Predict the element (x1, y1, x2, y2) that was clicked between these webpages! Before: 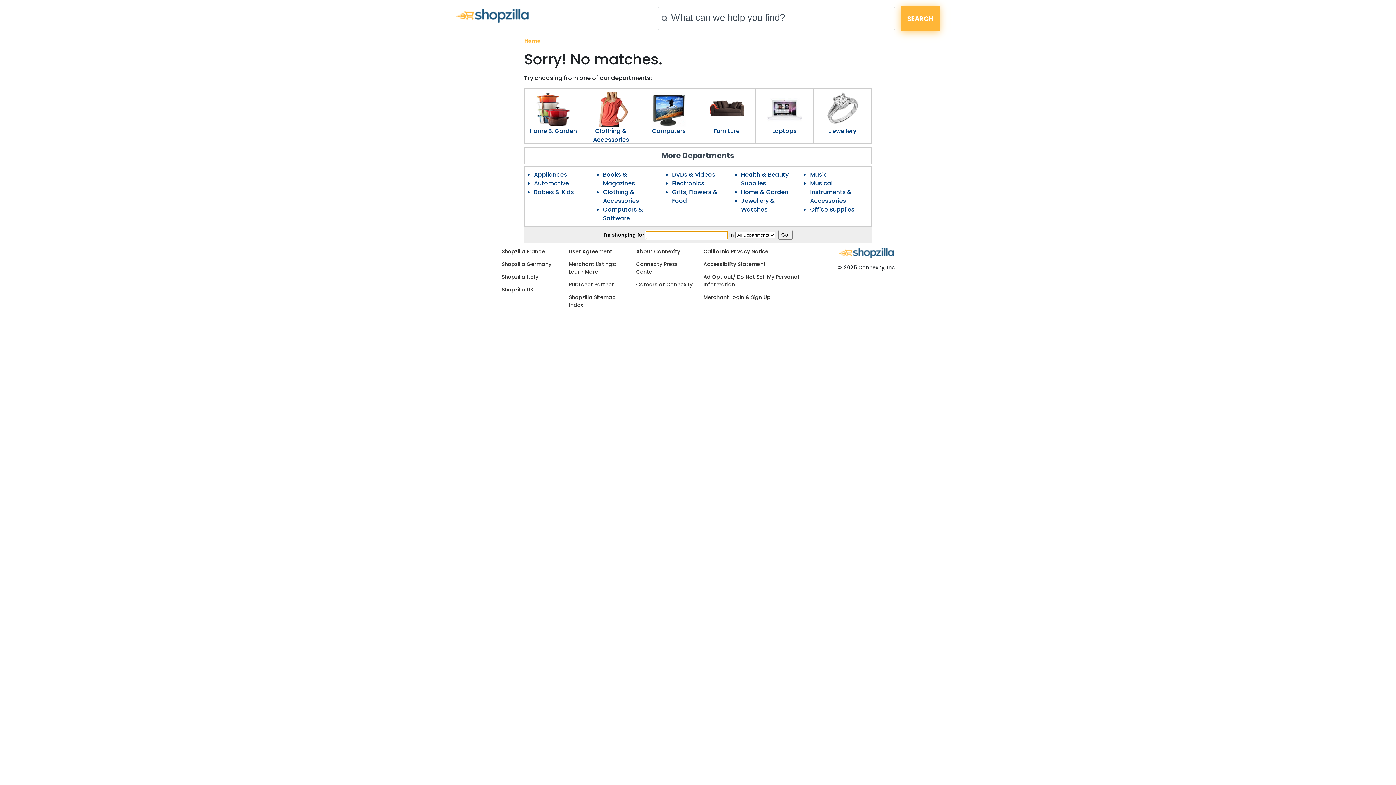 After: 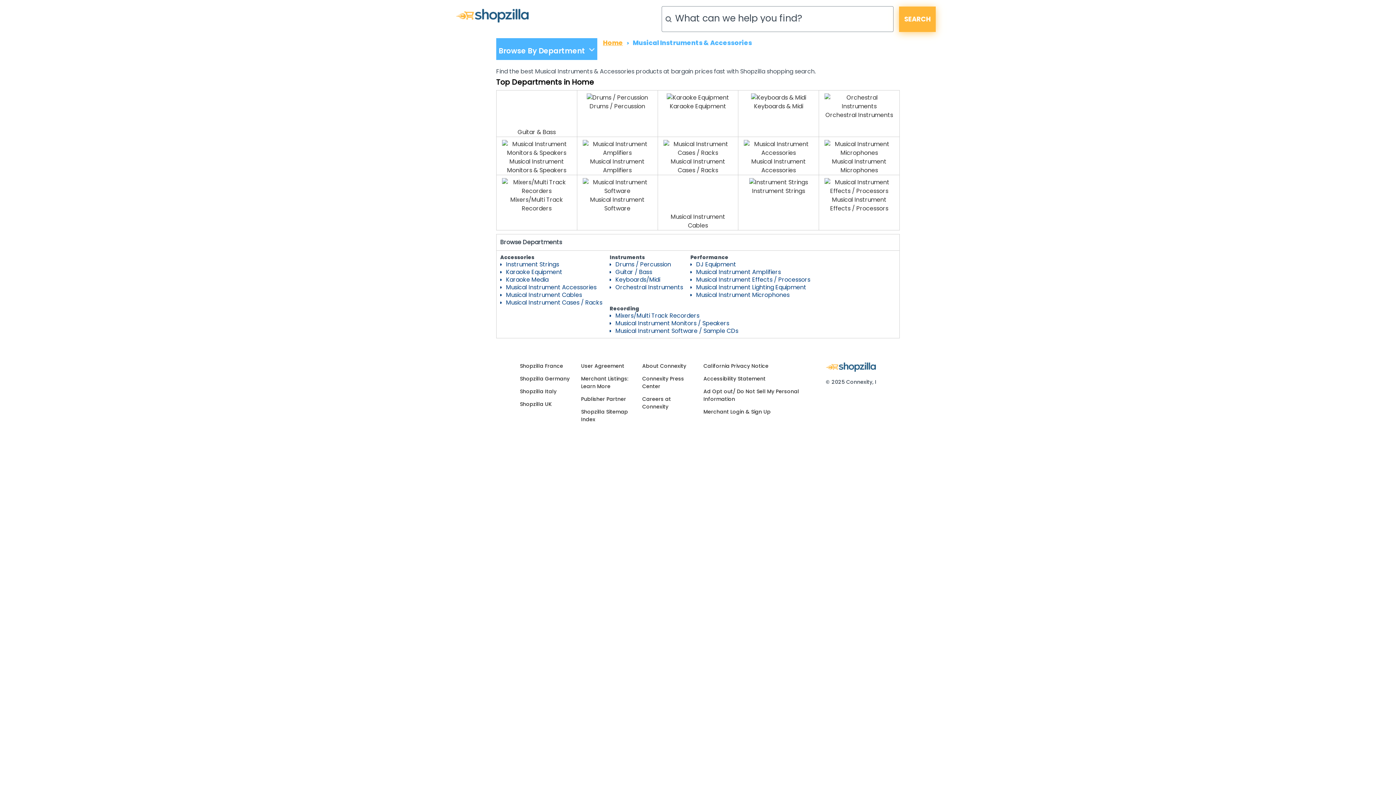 Action: bbox: (810, 179, 852, 205) label: Musical Instruments & Accessories